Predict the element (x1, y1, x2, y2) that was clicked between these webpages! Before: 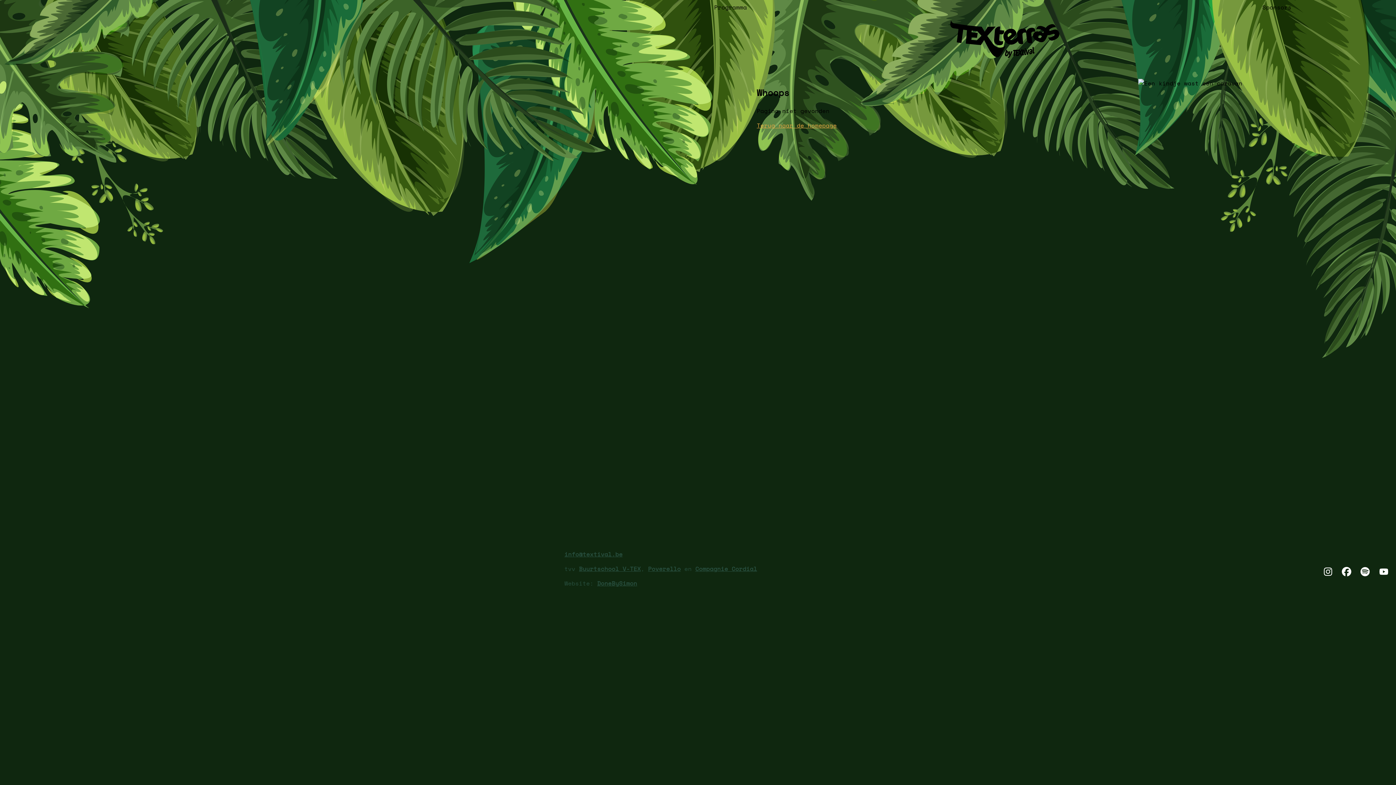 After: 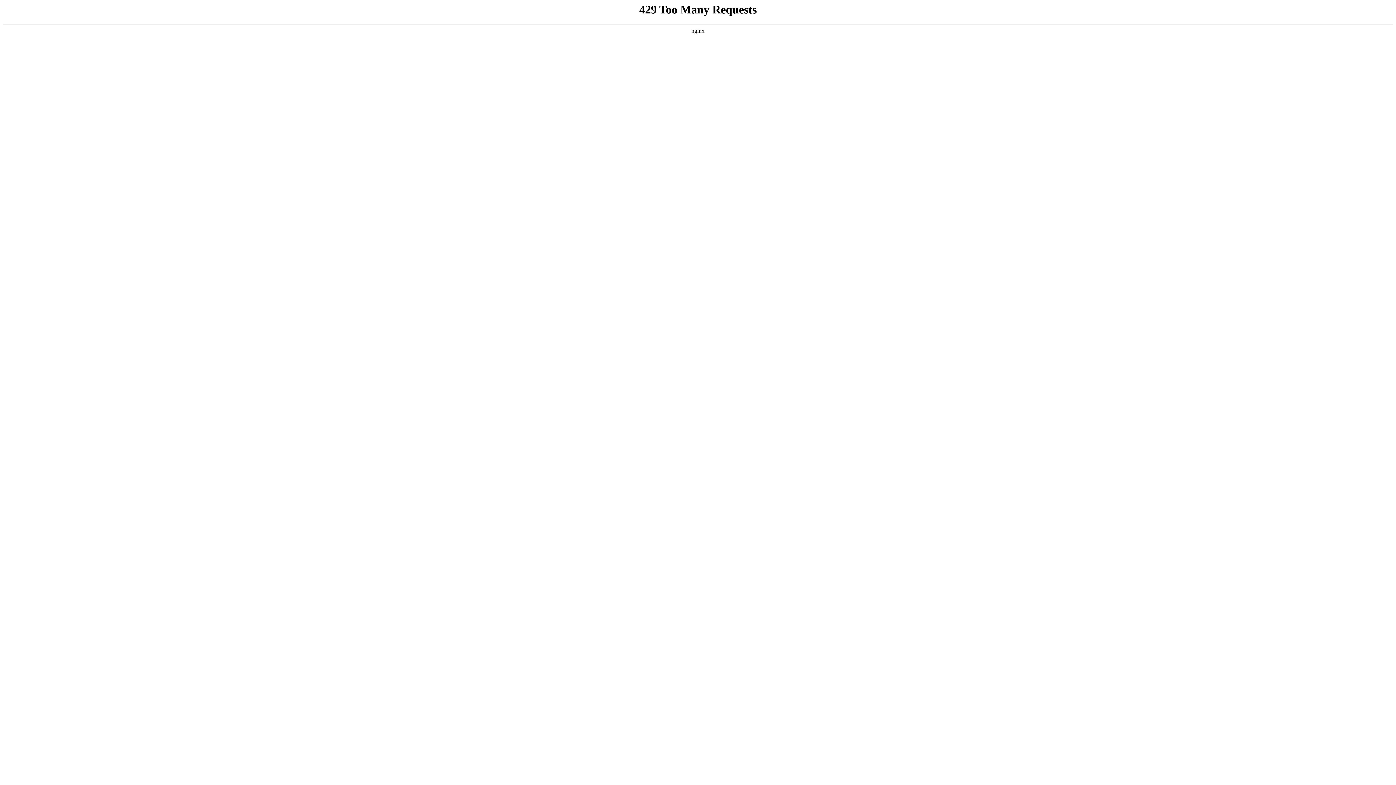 Action: bbox: (648, 564, 680, 573) label: Poverello